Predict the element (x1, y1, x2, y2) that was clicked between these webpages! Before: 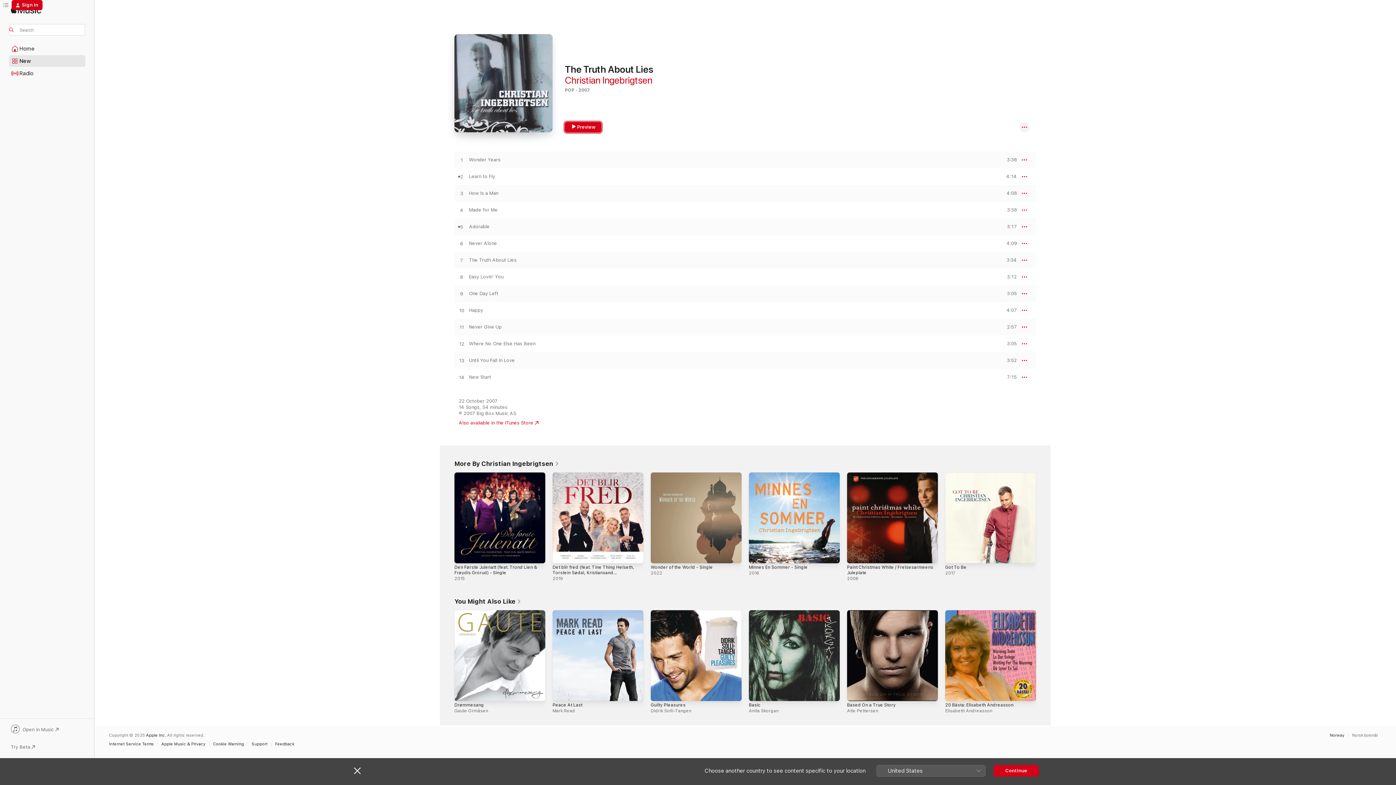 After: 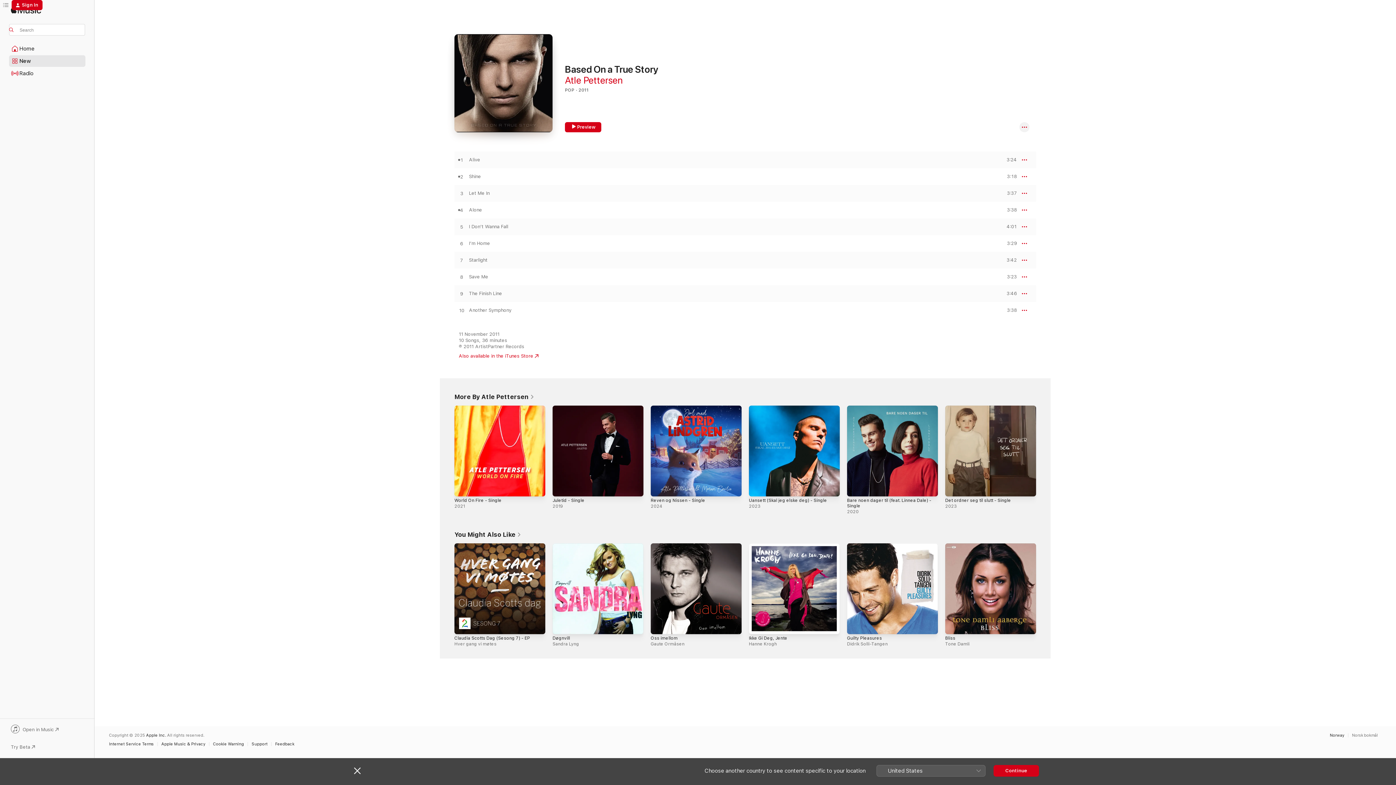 Action: bbox: (847, 702, 896, 708) label: Based On a True Story